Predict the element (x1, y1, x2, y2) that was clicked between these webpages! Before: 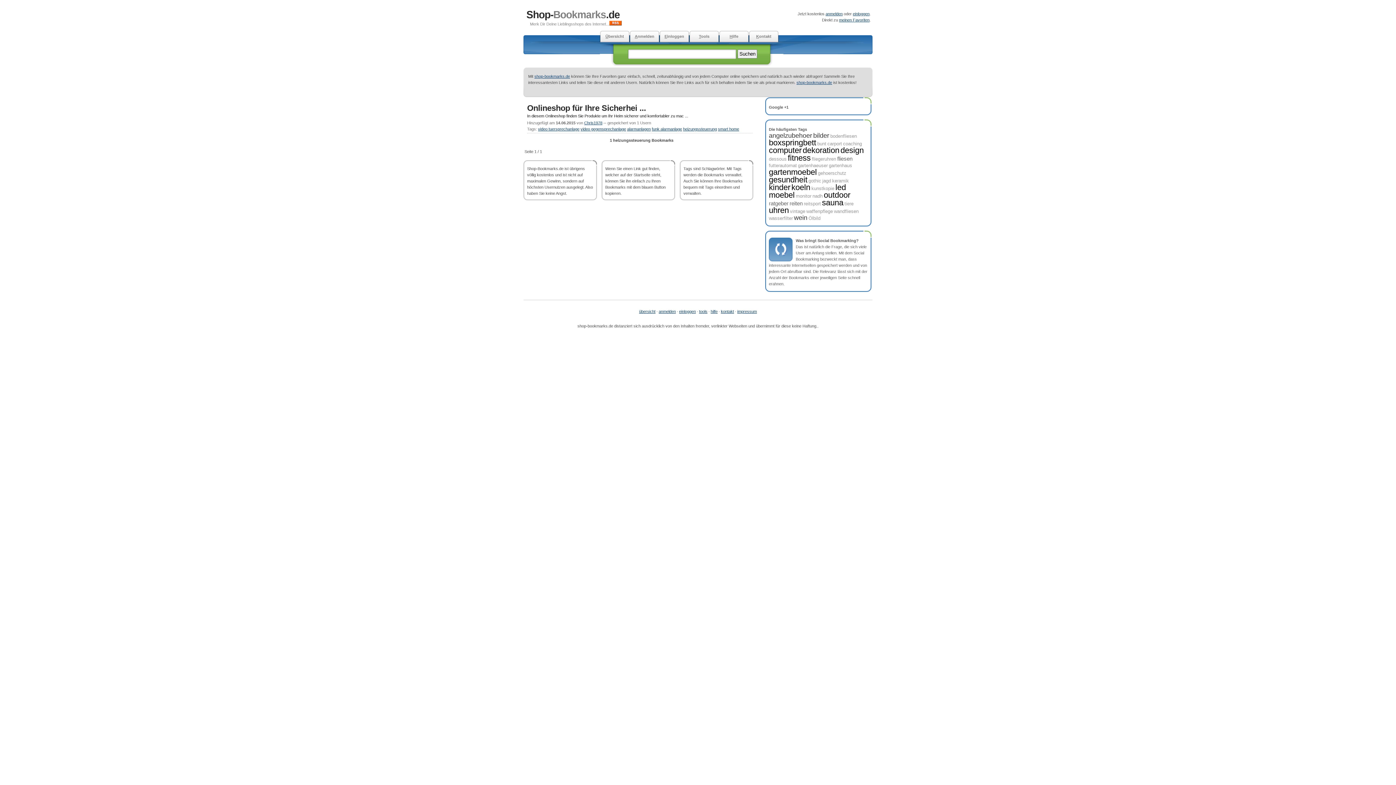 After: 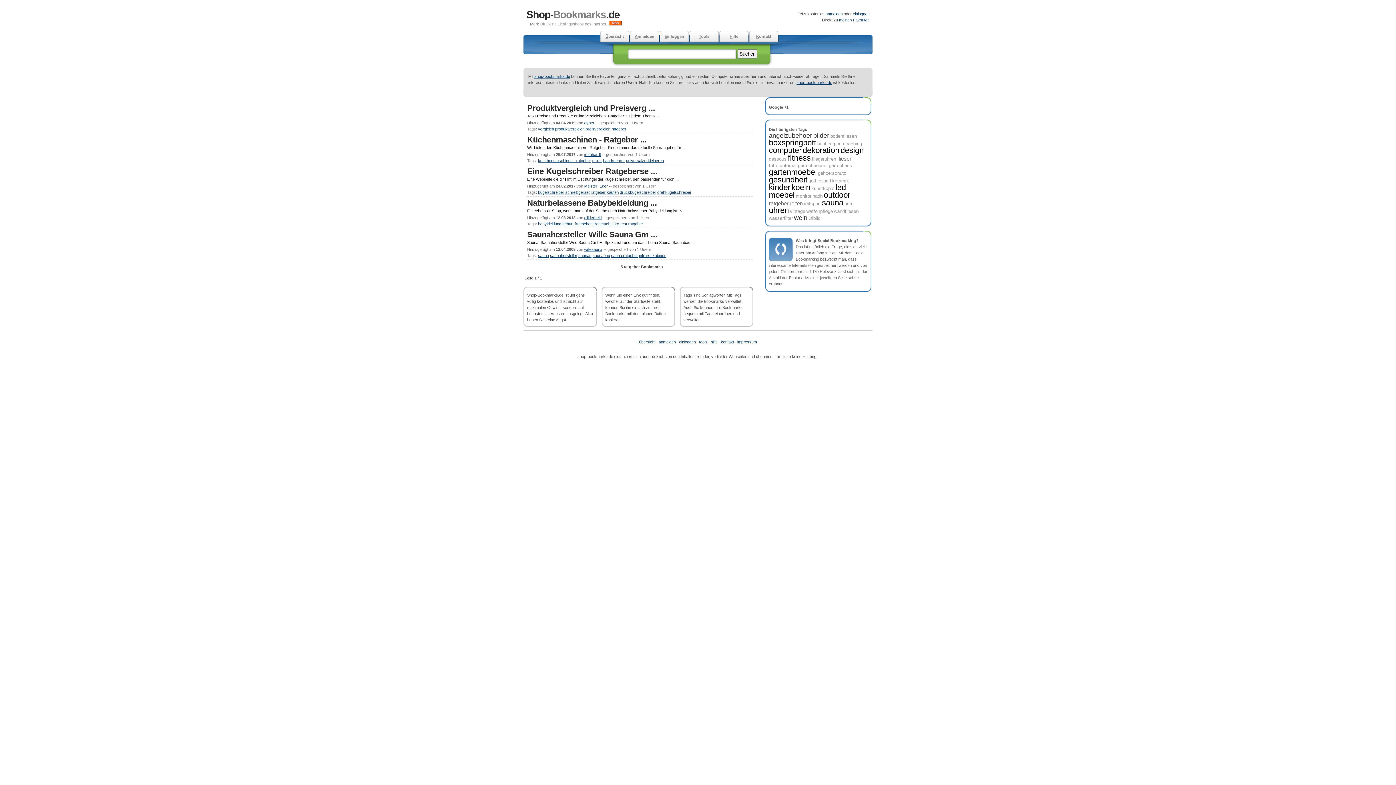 Action: bbox: (769, 200, 788, 206) label: ratgeber